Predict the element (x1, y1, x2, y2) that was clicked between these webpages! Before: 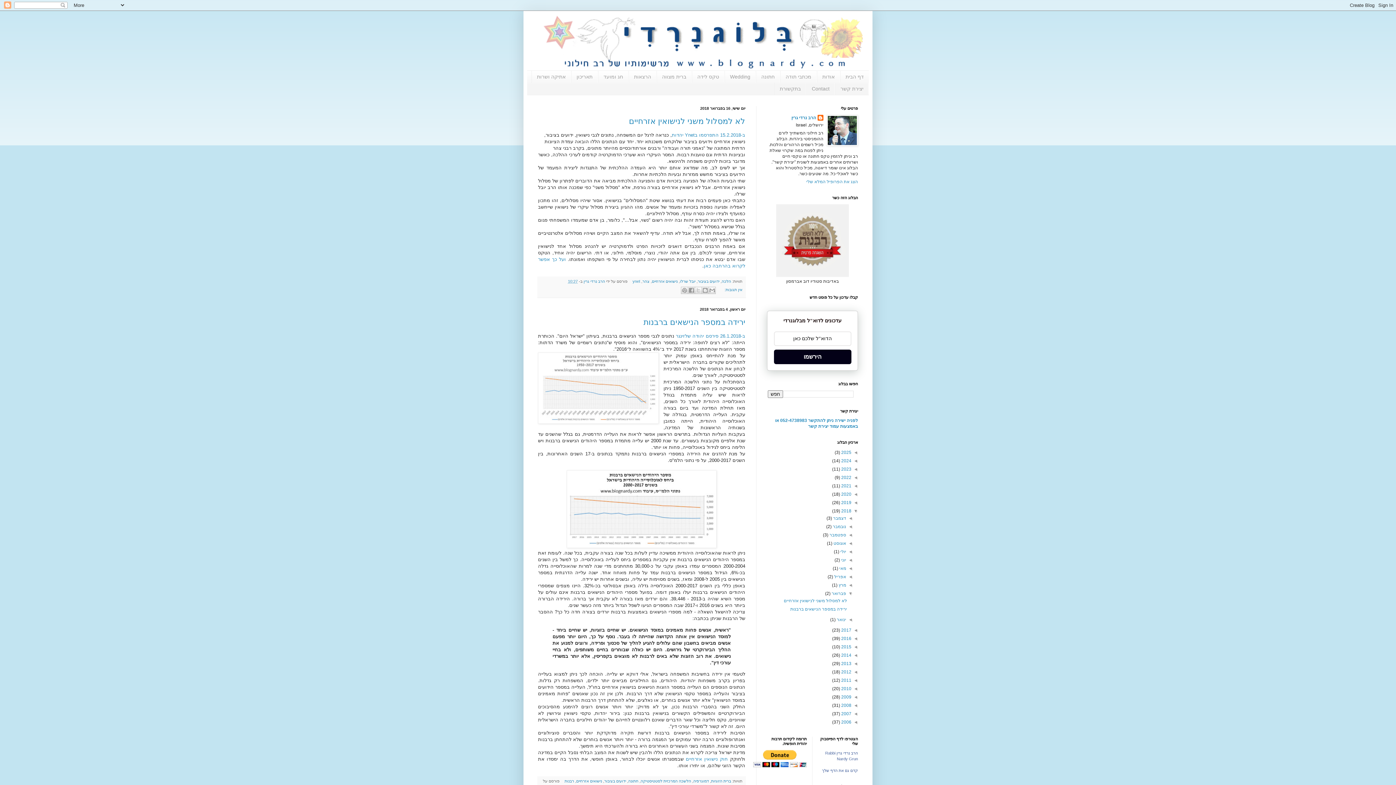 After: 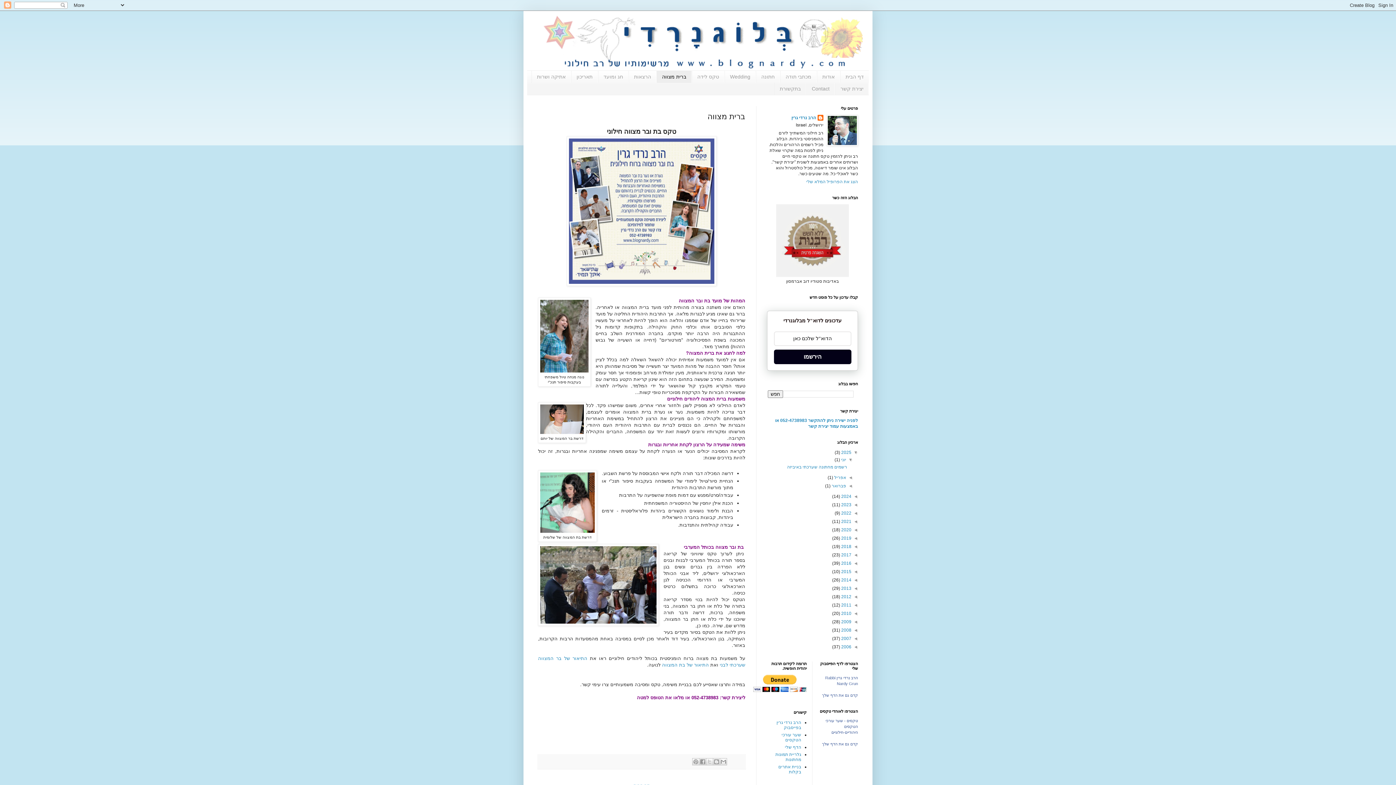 Action: label: ברית מצווה bbox: (656, 70, 692, 82)